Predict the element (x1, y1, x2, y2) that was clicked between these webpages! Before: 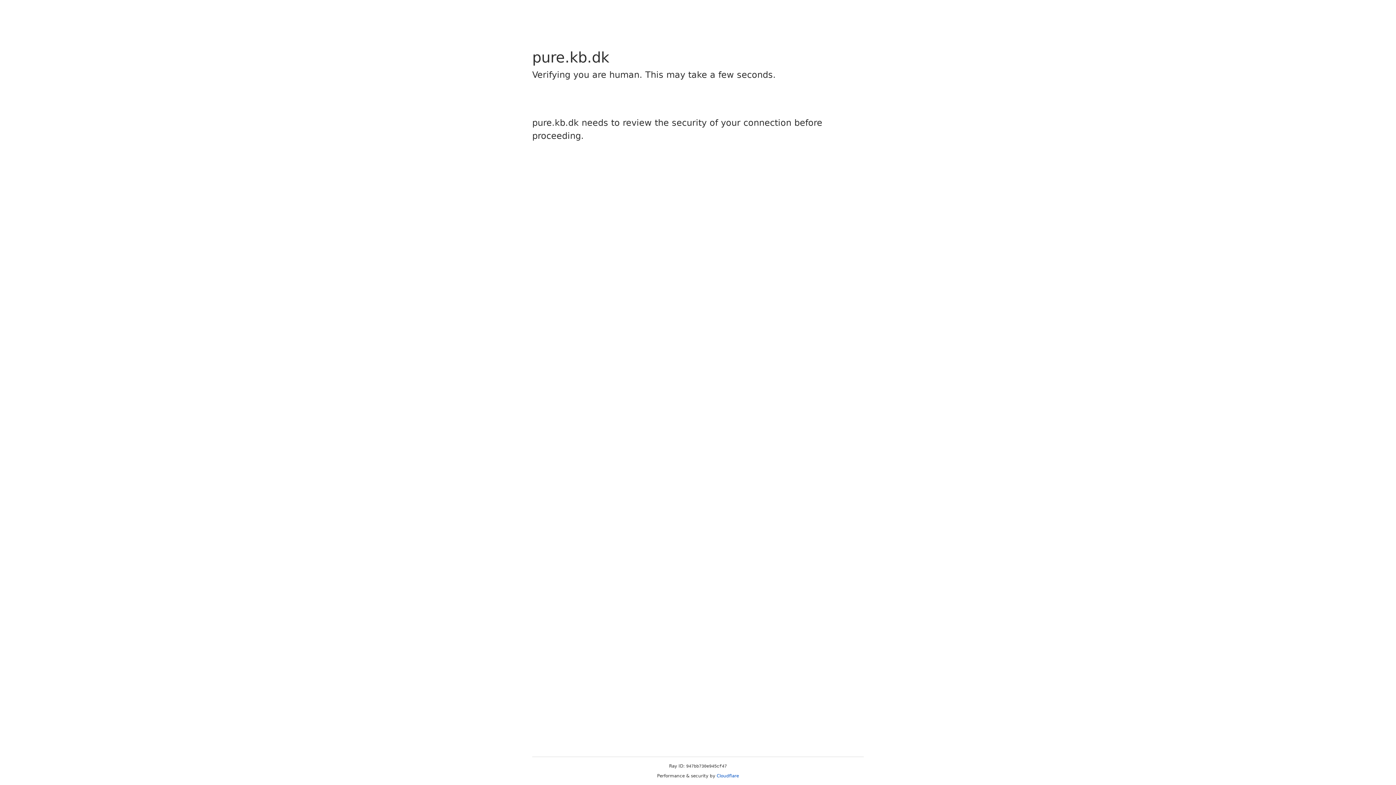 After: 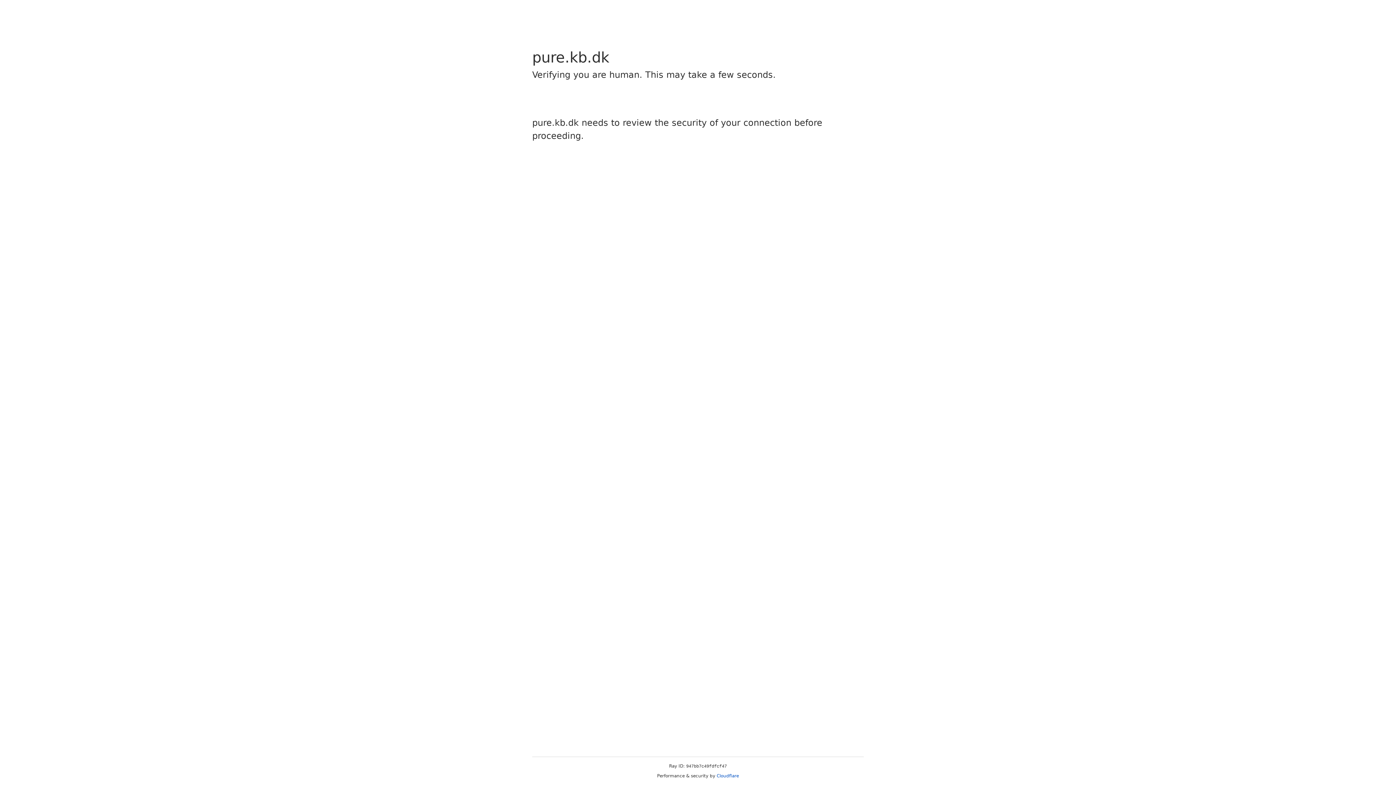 Action: bbox: (716, 773, 739, 778) label: Cloudflare